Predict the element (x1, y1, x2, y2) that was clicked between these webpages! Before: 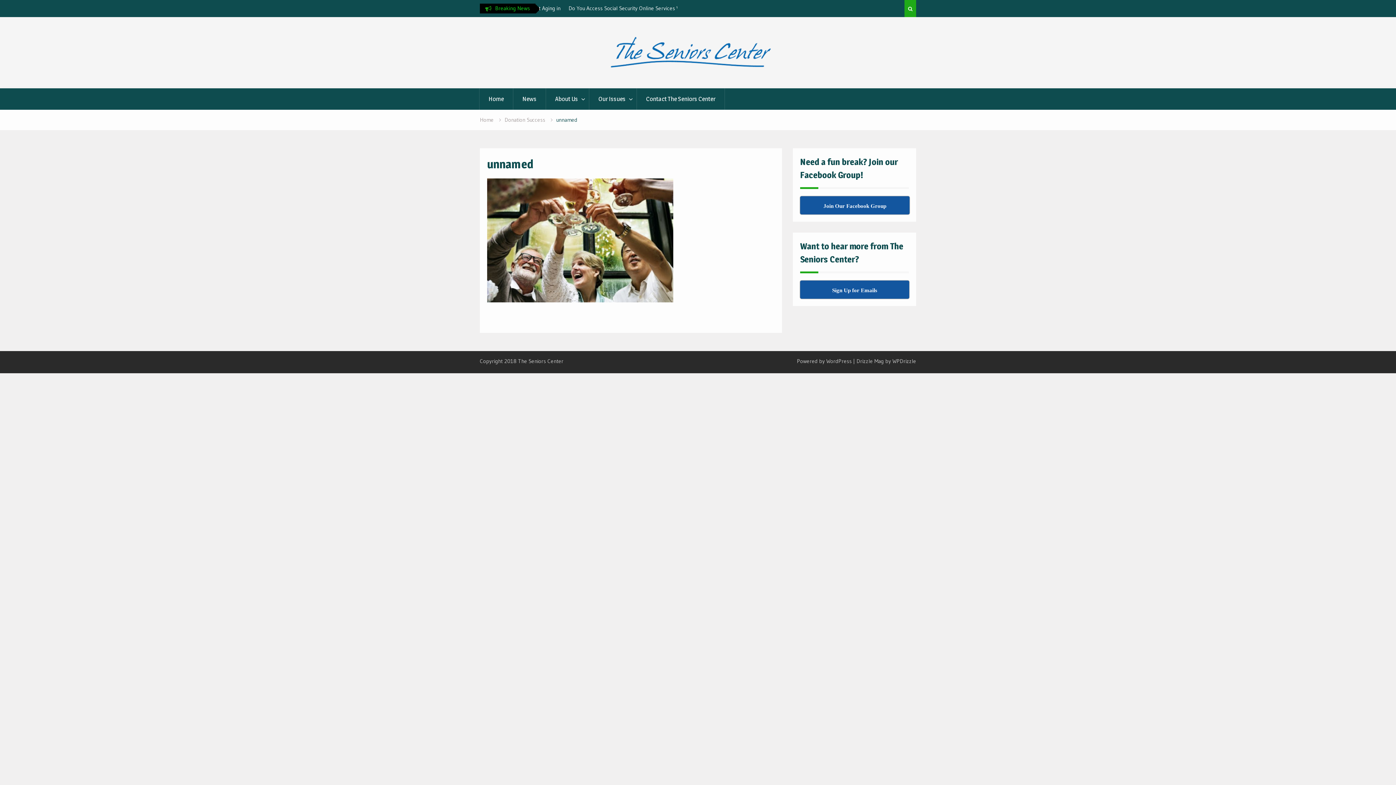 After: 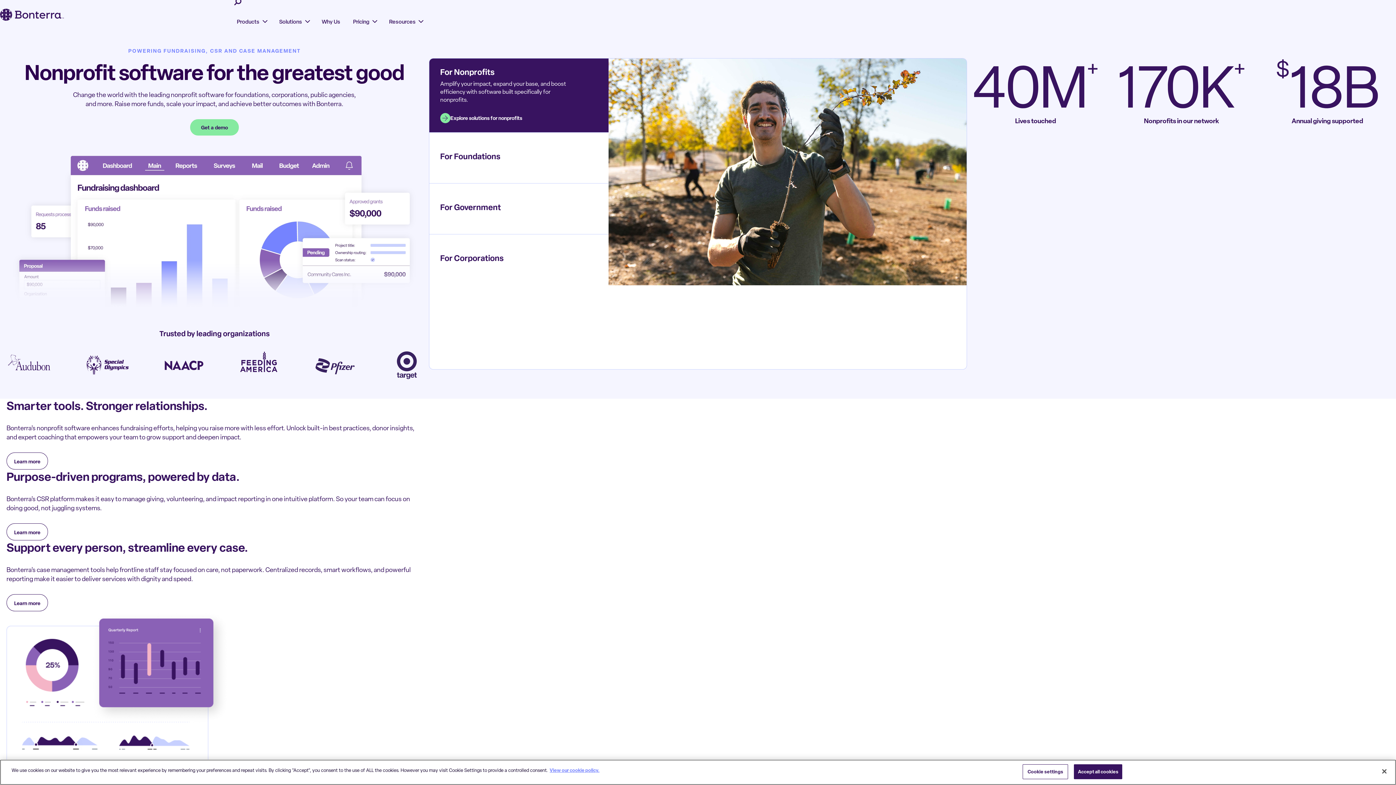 Action: bbox: (800, 280, 909, 298) label: Sign Up for Emails